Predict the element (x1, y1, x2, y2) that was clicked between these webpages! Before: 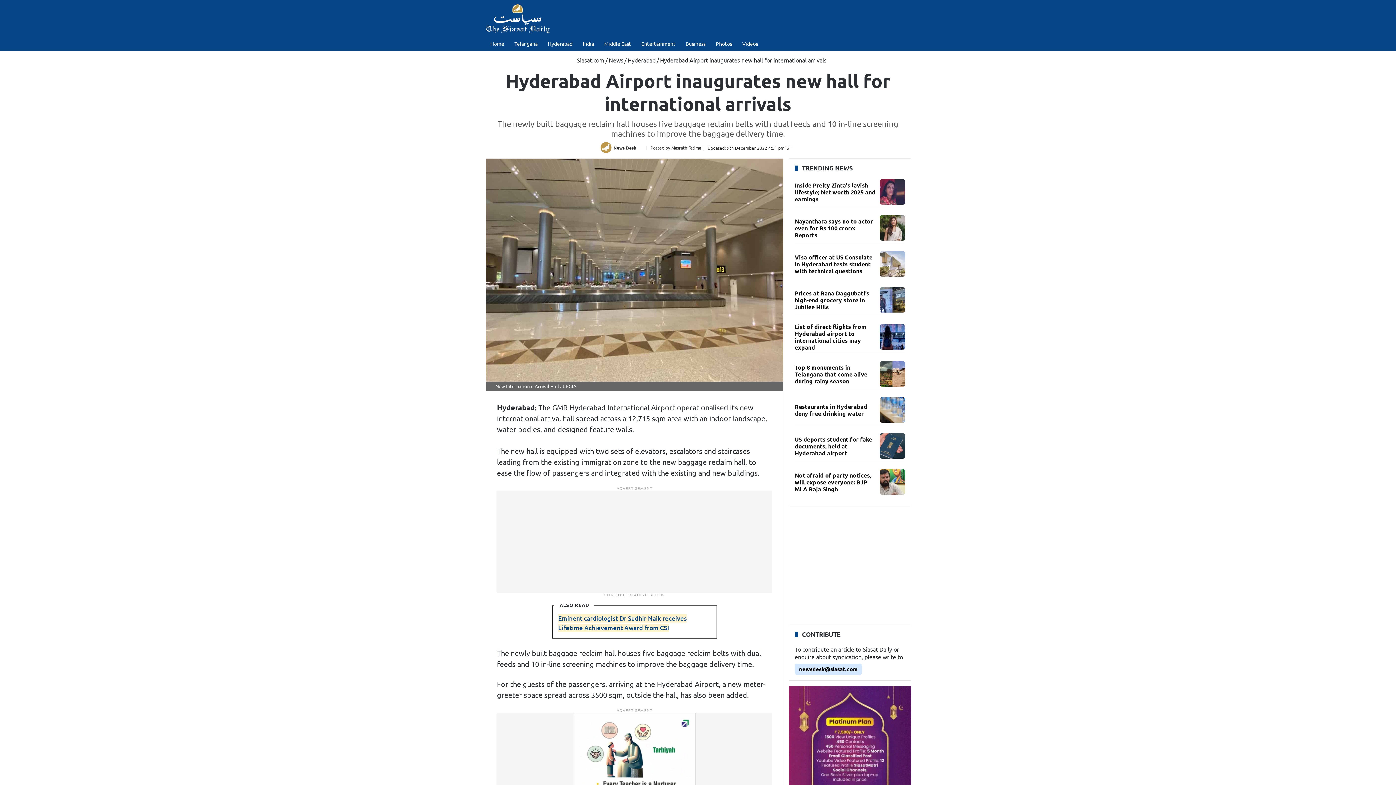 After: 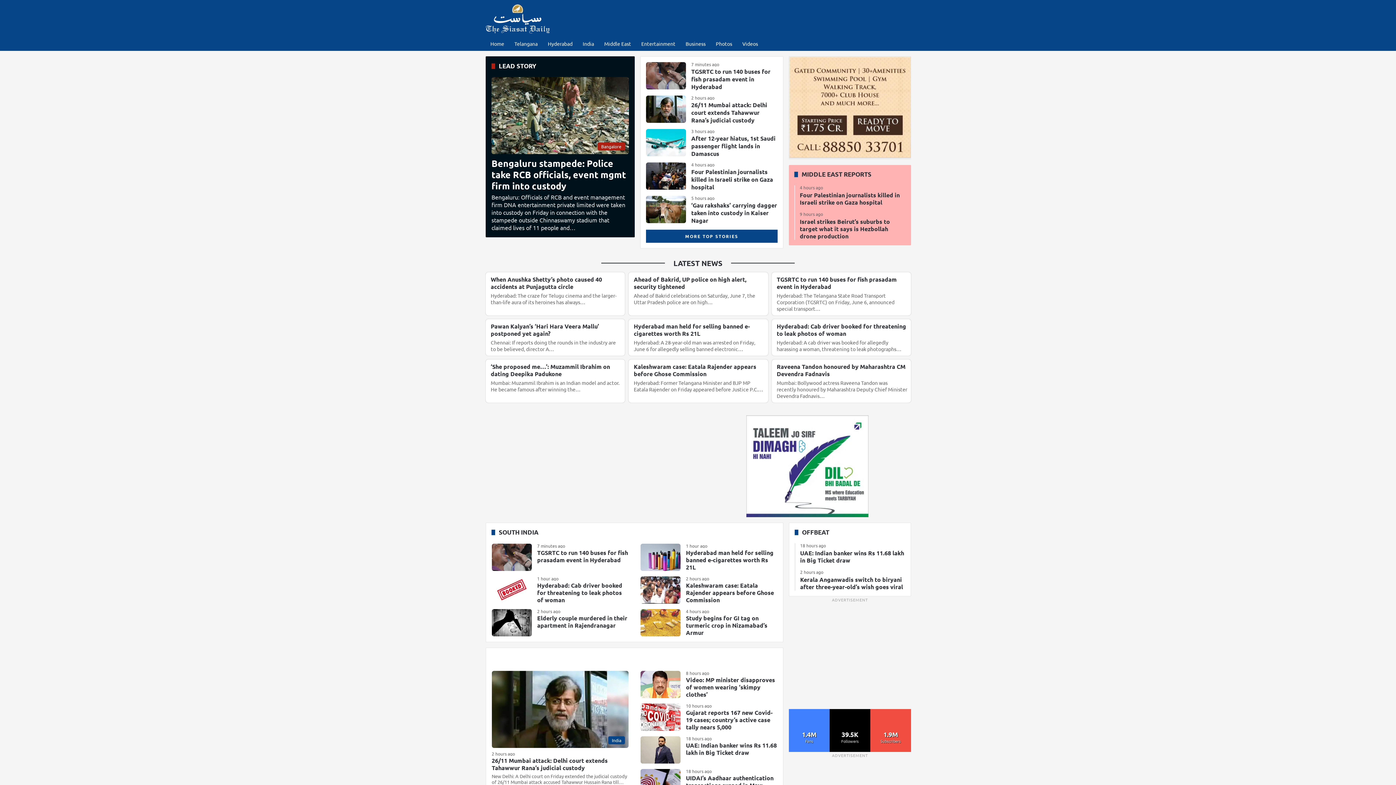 Action: label: Home bbox: (485, 36, 509, 50)